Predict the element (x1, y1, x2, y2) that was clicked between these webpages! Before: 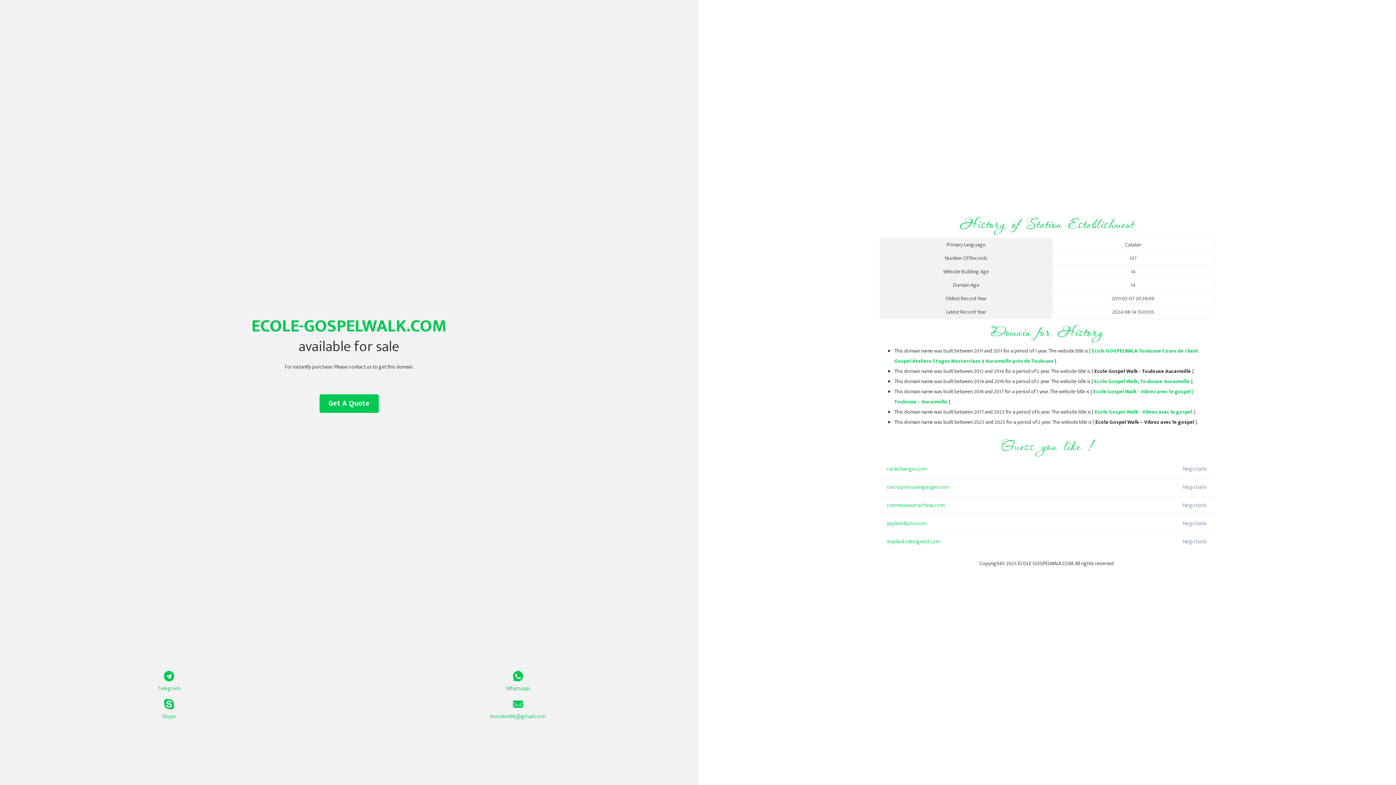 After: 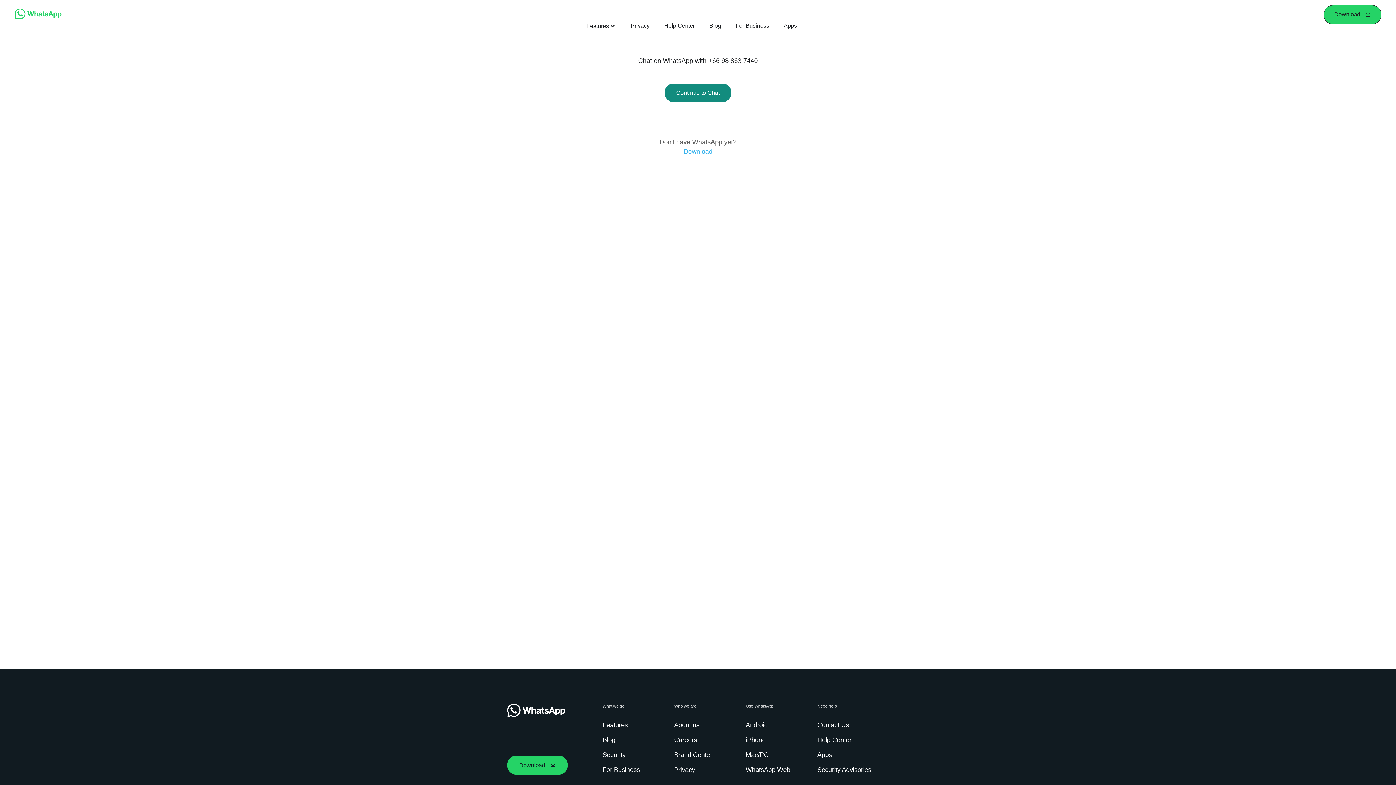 Action: label: Whatsapp bbox: (349, 671, 687, 693)